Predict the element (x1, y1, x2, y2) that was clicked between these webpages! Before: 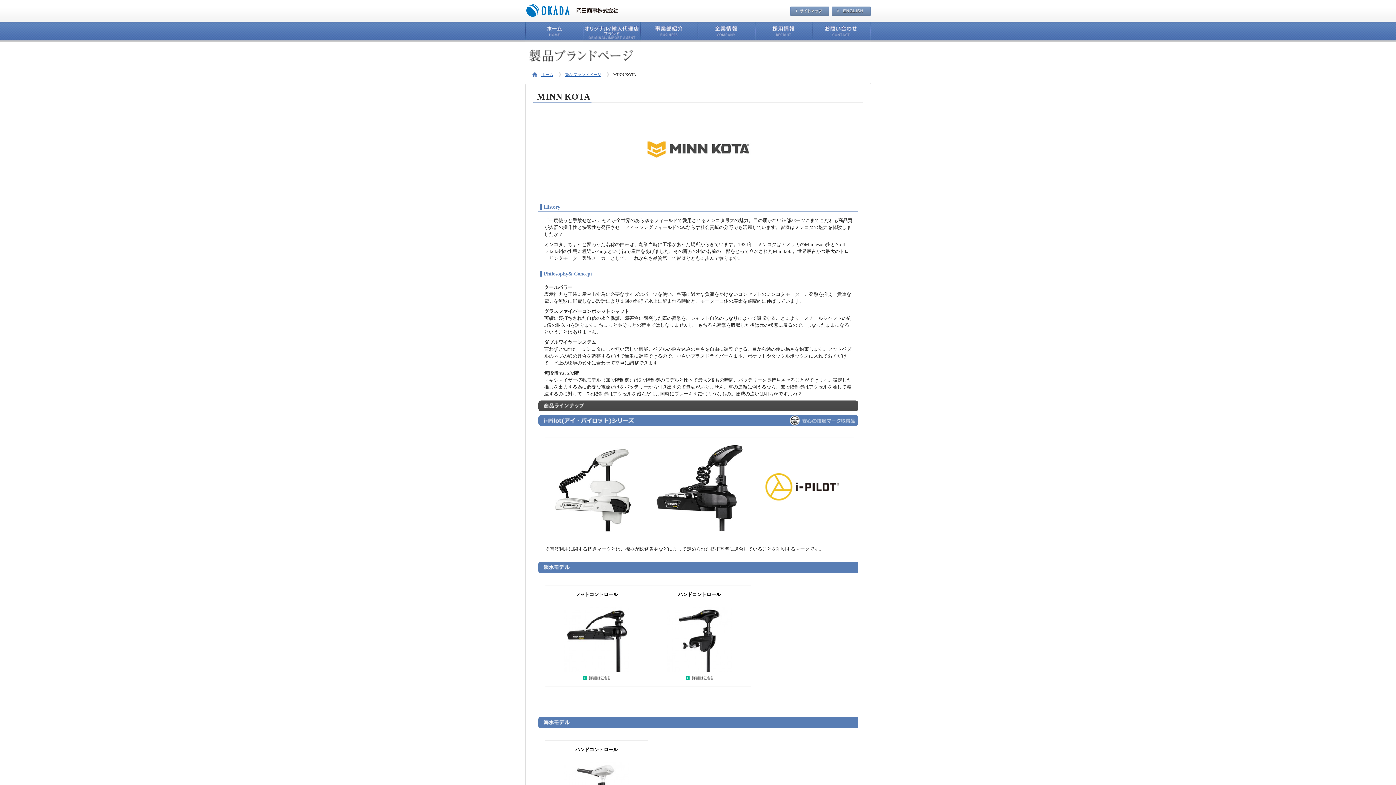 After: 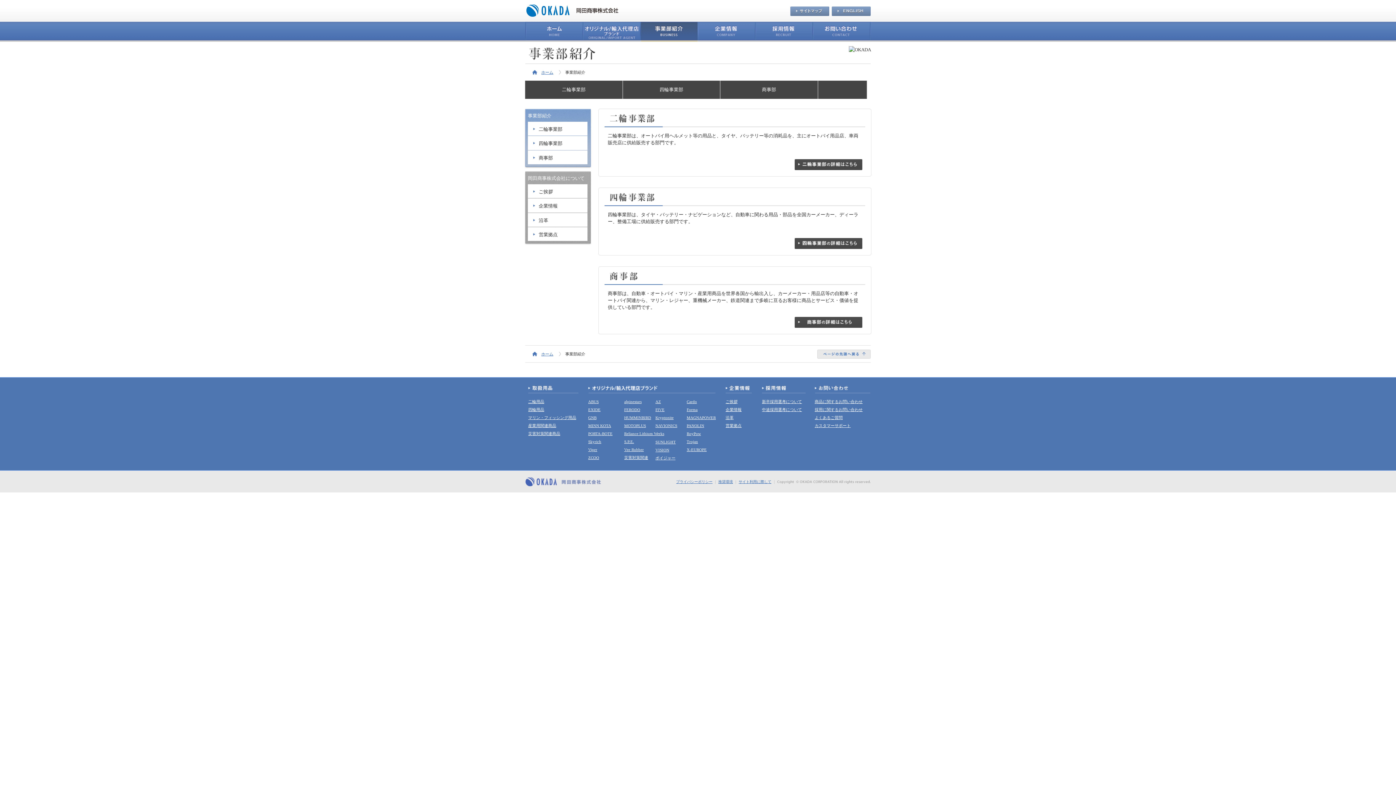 Action: bbox: (640, 21, 698, 41)